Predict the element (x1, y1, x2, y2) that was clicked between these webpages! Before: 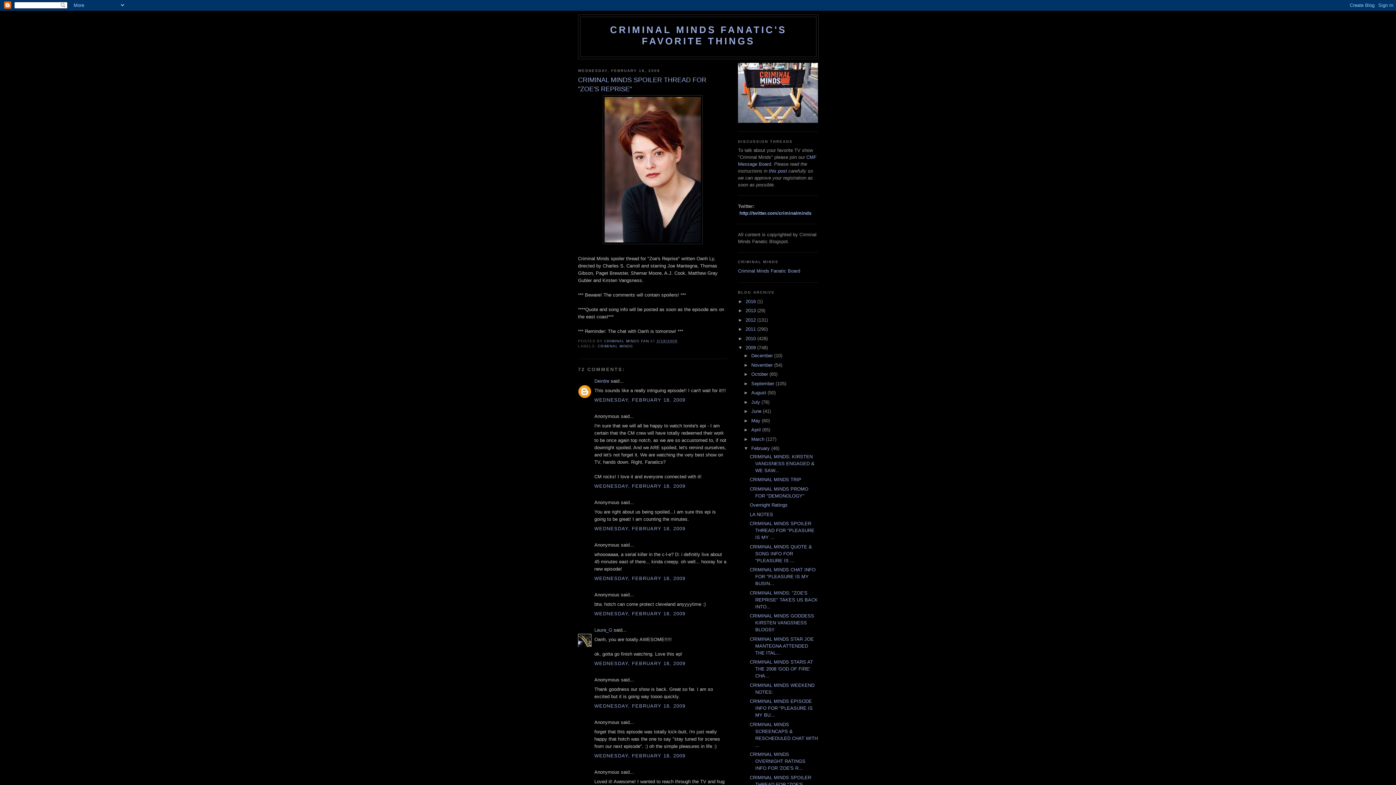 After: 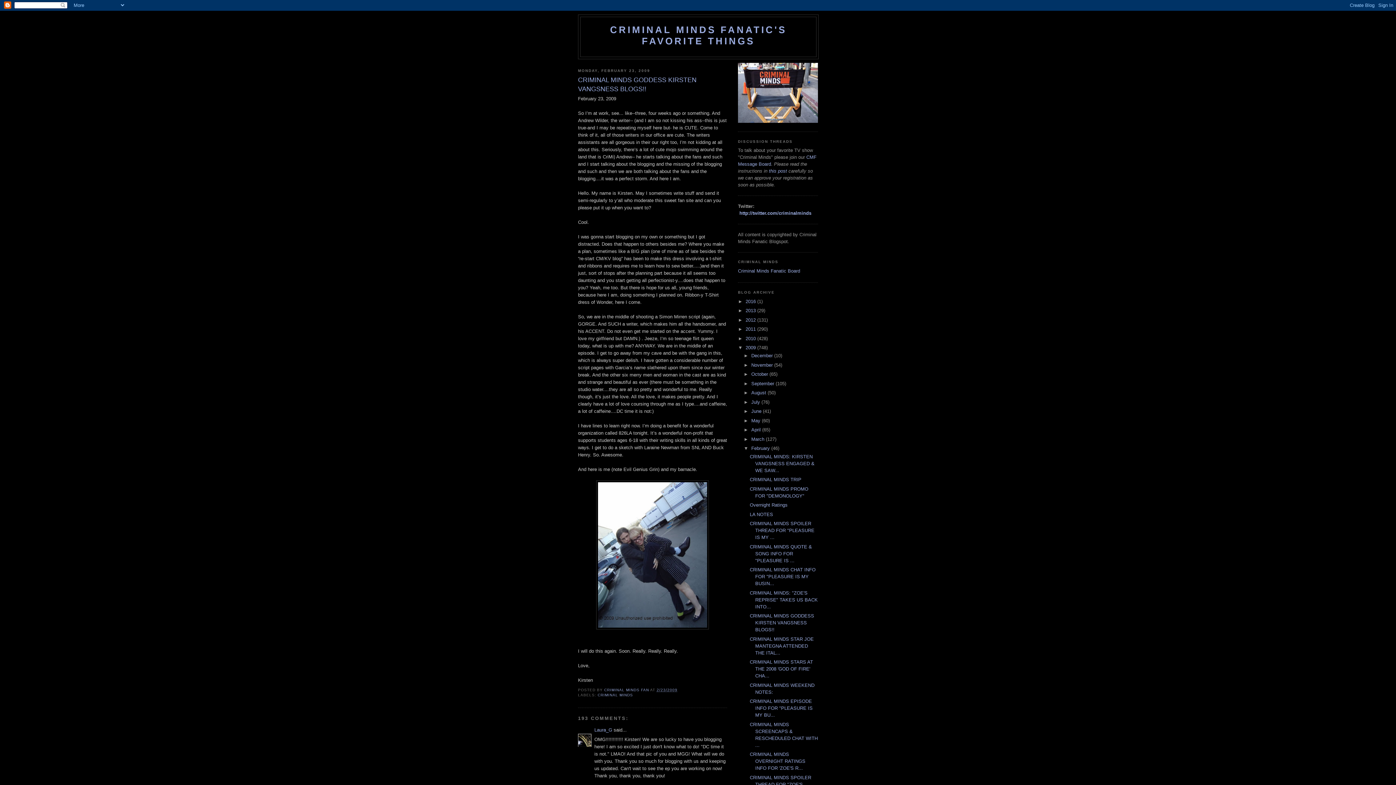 Action: label: CRIMINAL MINDS GODDESS KIRSTEN VANGSNESS BLOGS!! bbox: (749, 613, 814, 632)